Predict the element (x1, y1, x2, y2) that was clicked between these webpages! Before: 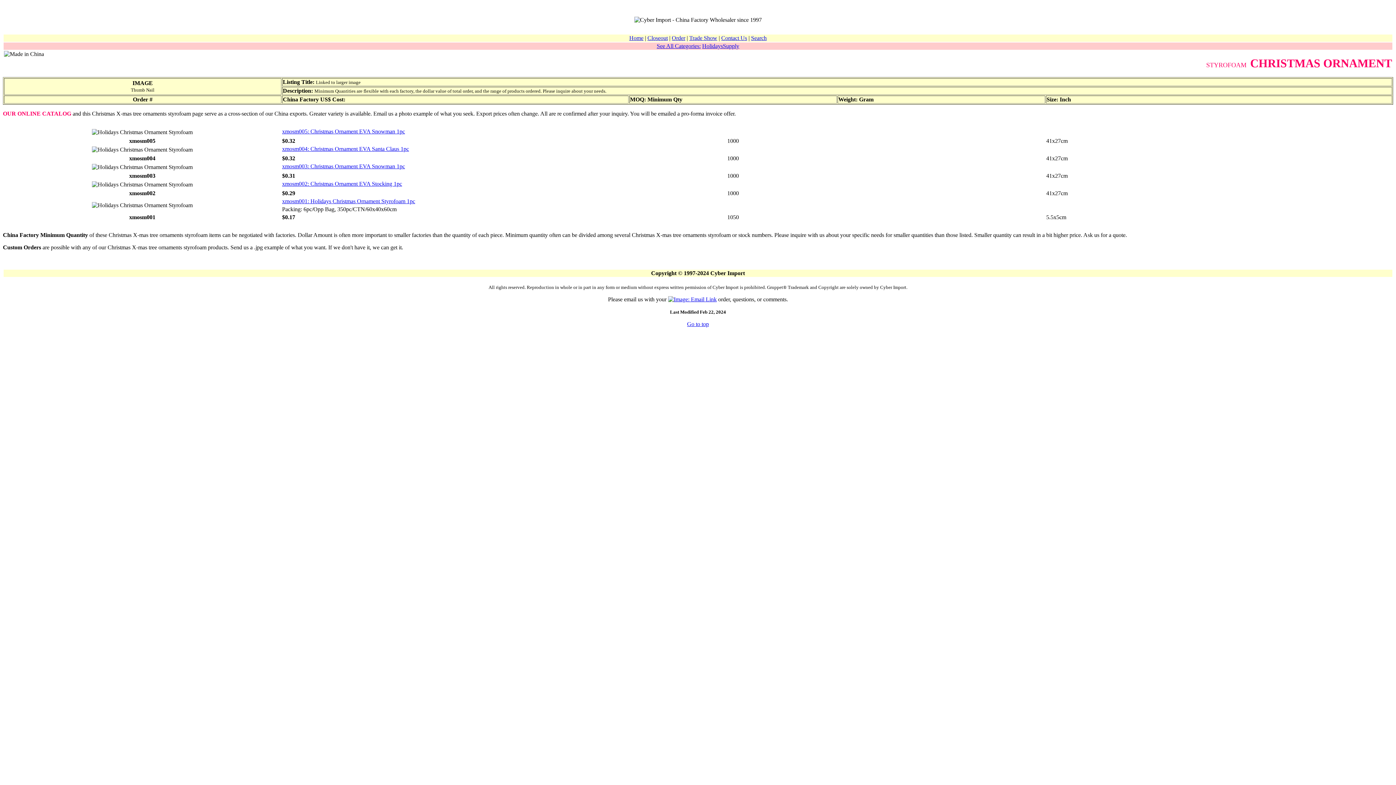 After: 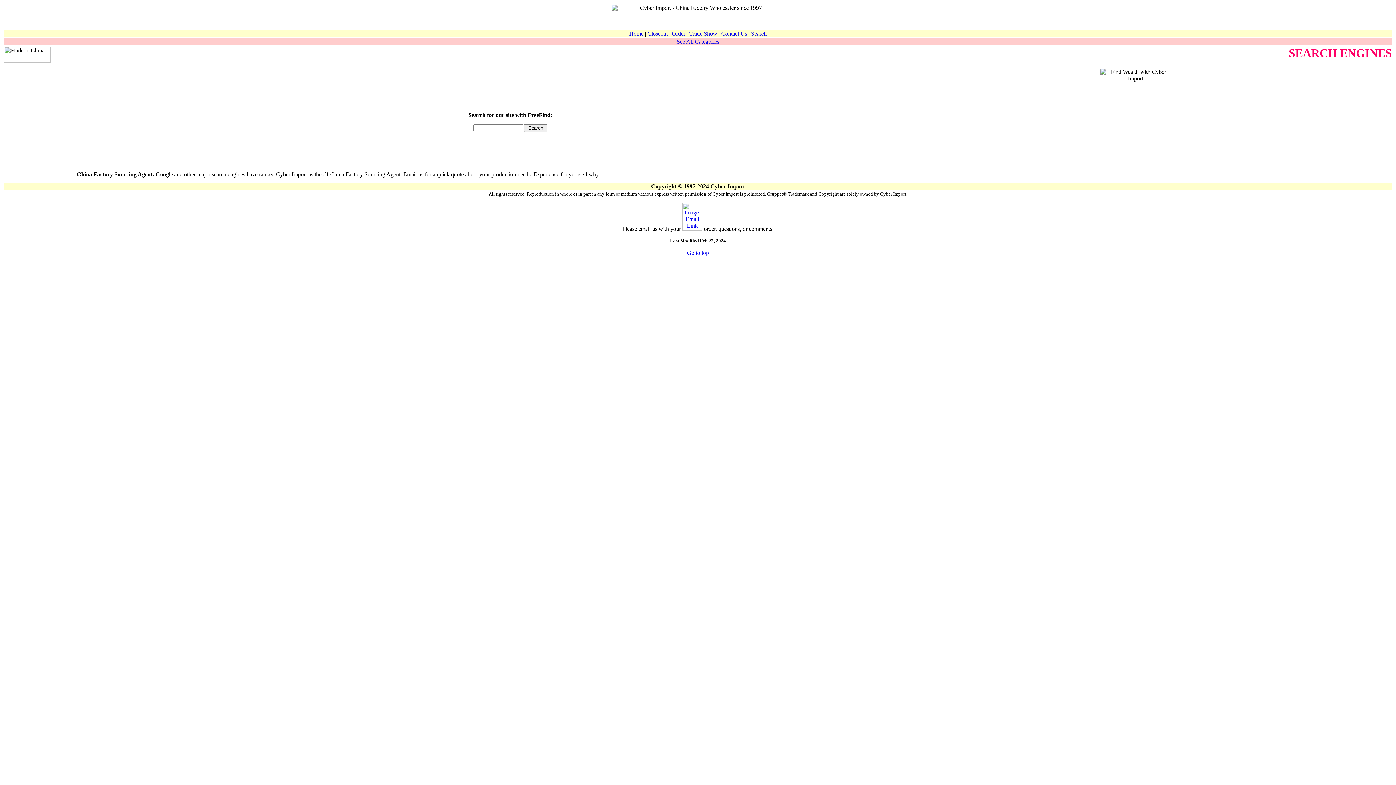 Action: bbox: (751, 34, 766, 41) label: Search